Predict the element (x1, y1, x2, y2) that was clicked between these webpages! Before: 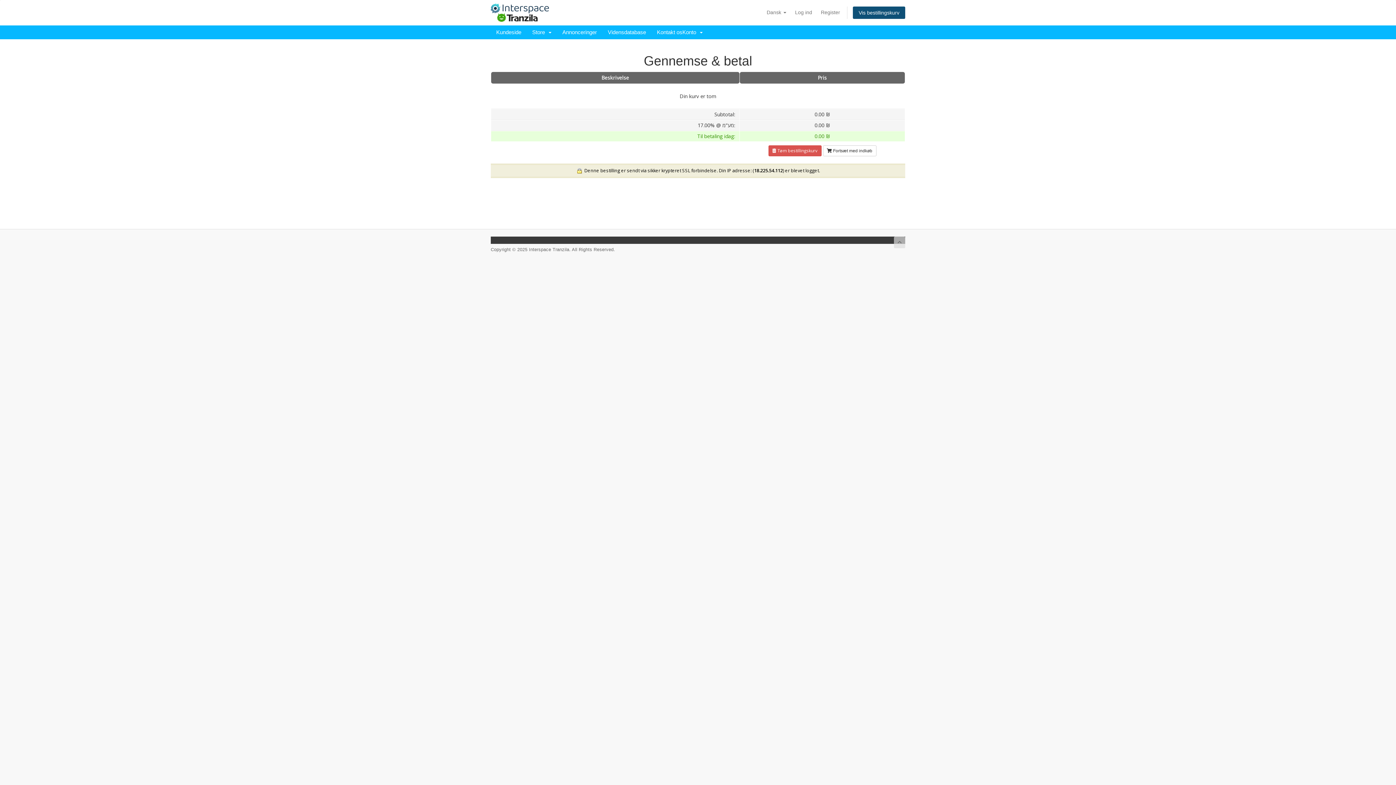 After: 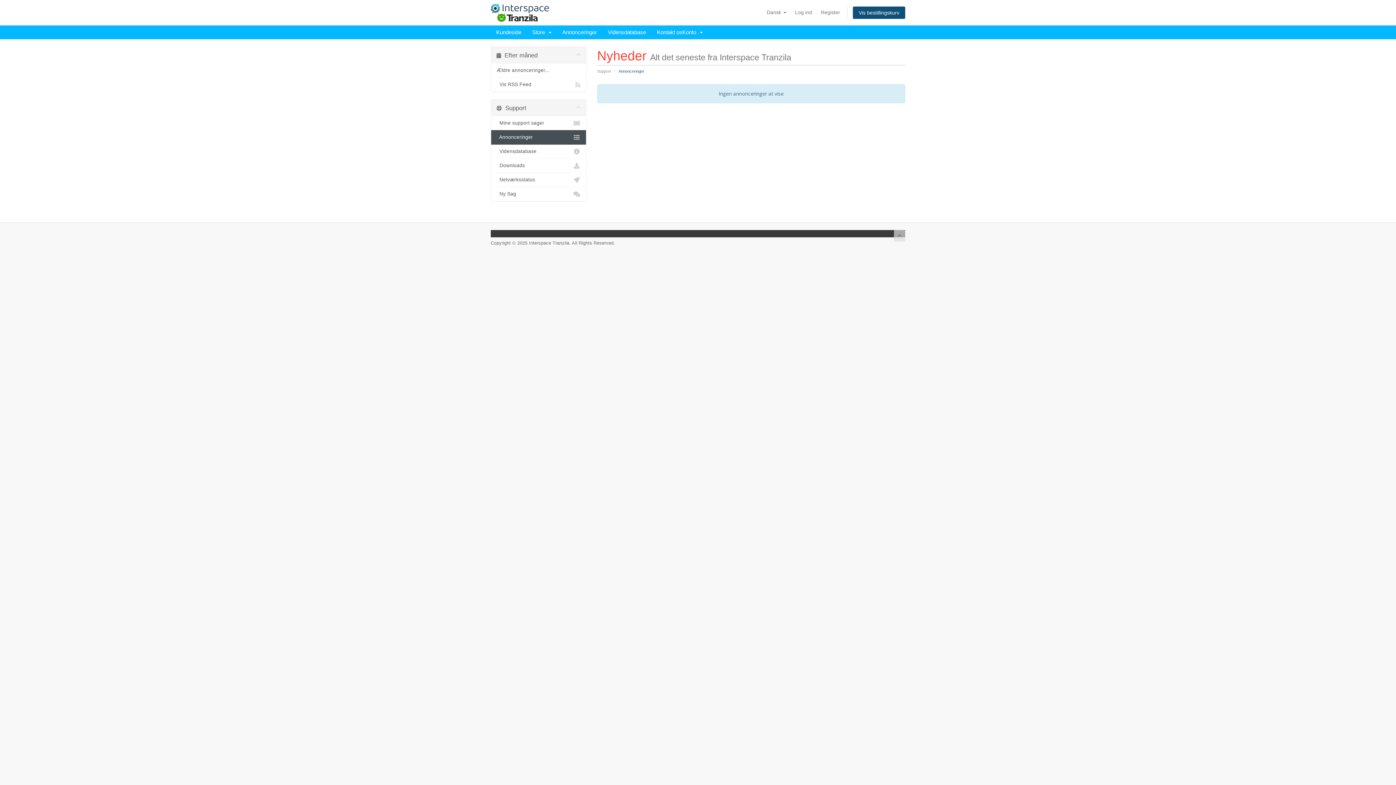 Action: label: Annonceringer bbox: (557, 25, 602, 39)